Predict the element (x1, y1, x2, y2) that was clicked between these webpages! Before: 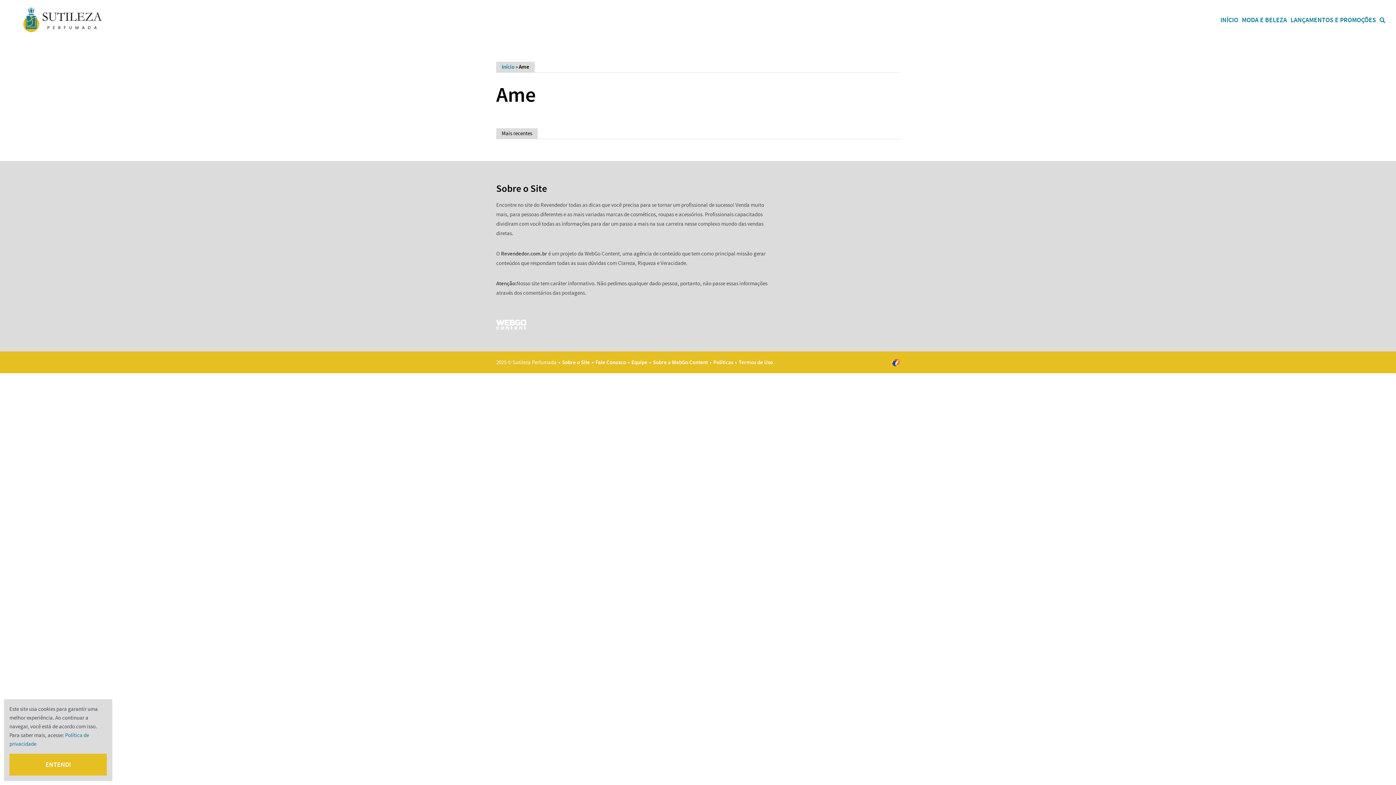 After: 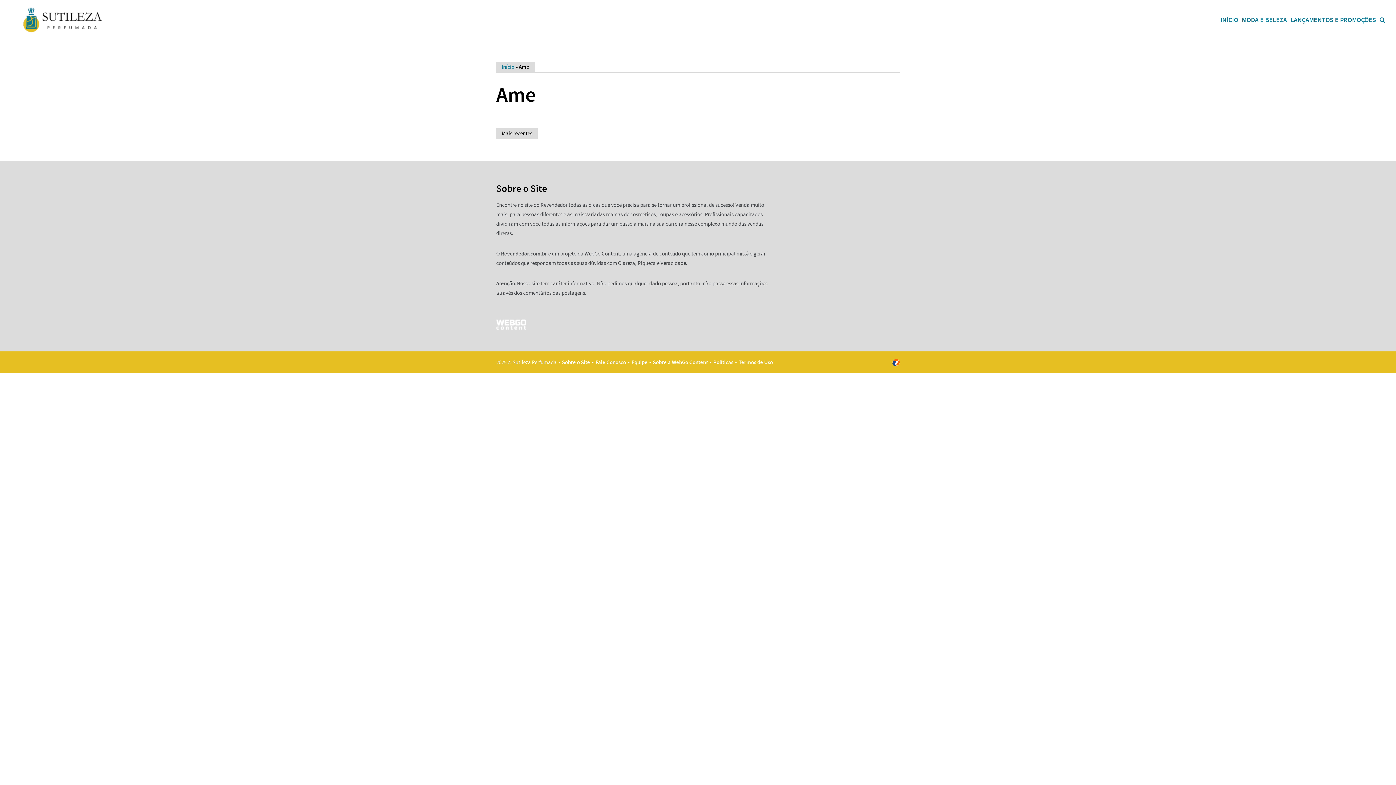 Action: label: ENTENDI bbox: (9, 754, 106, 776)